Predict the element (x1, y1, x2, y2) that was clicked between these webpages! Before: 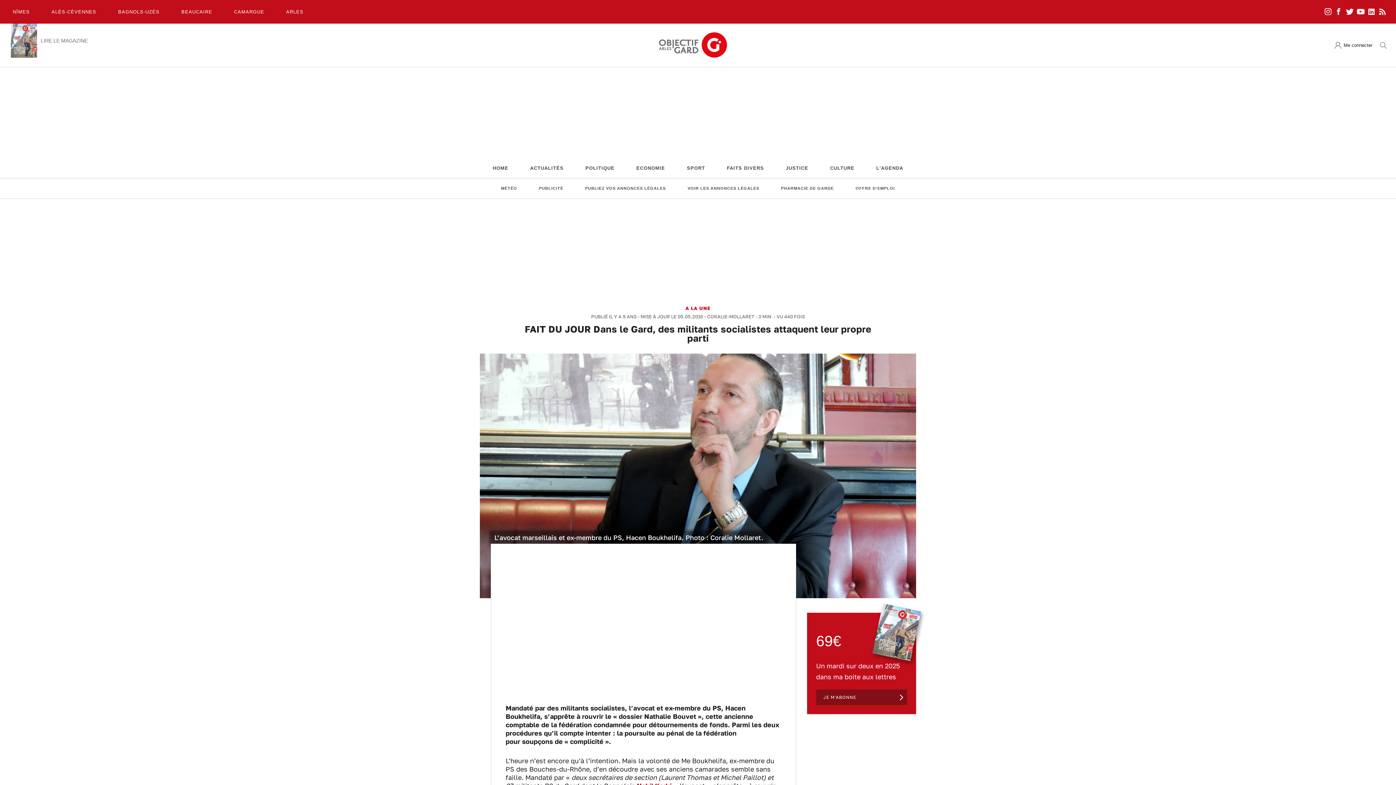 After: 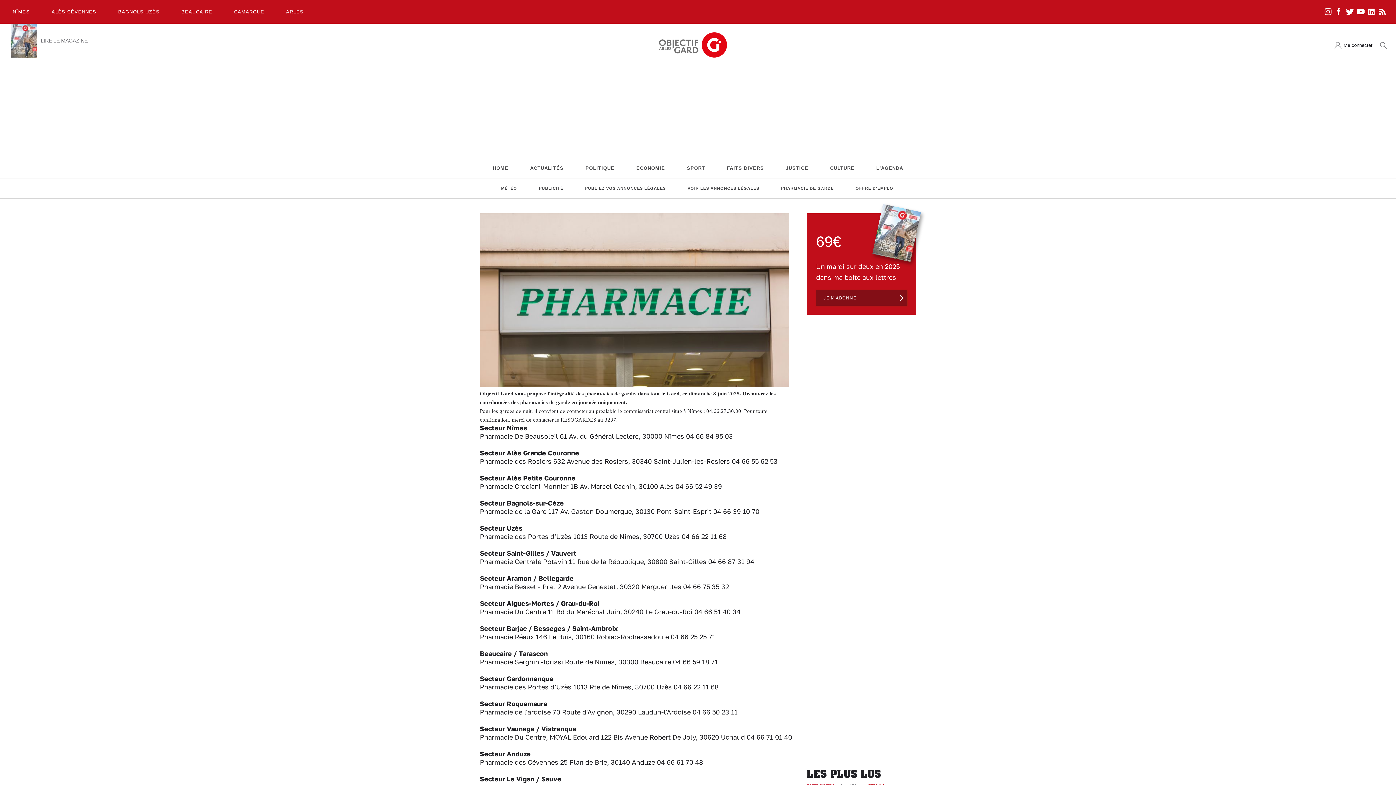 Action: bbox: (775, 182, 839, 194) label: PHARMACIE DE GARDE